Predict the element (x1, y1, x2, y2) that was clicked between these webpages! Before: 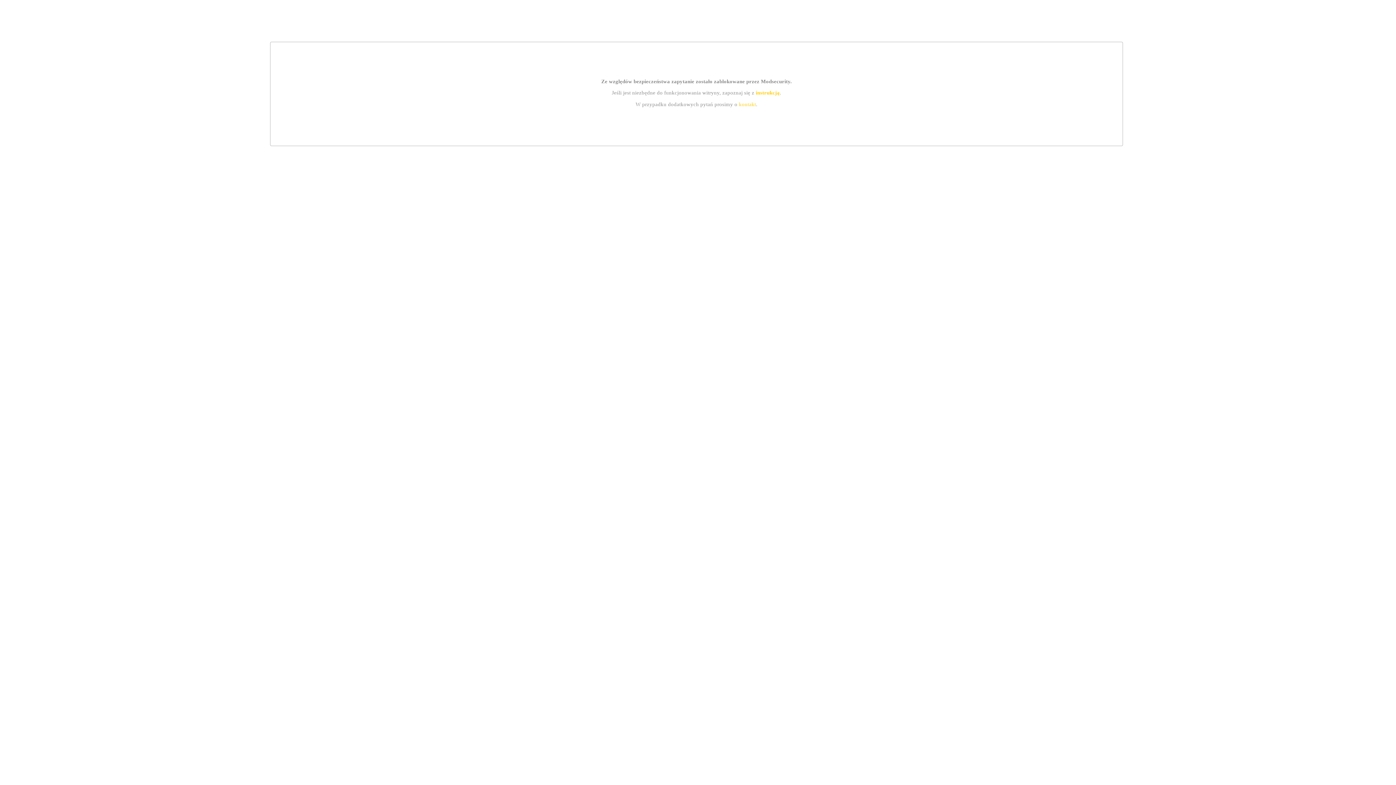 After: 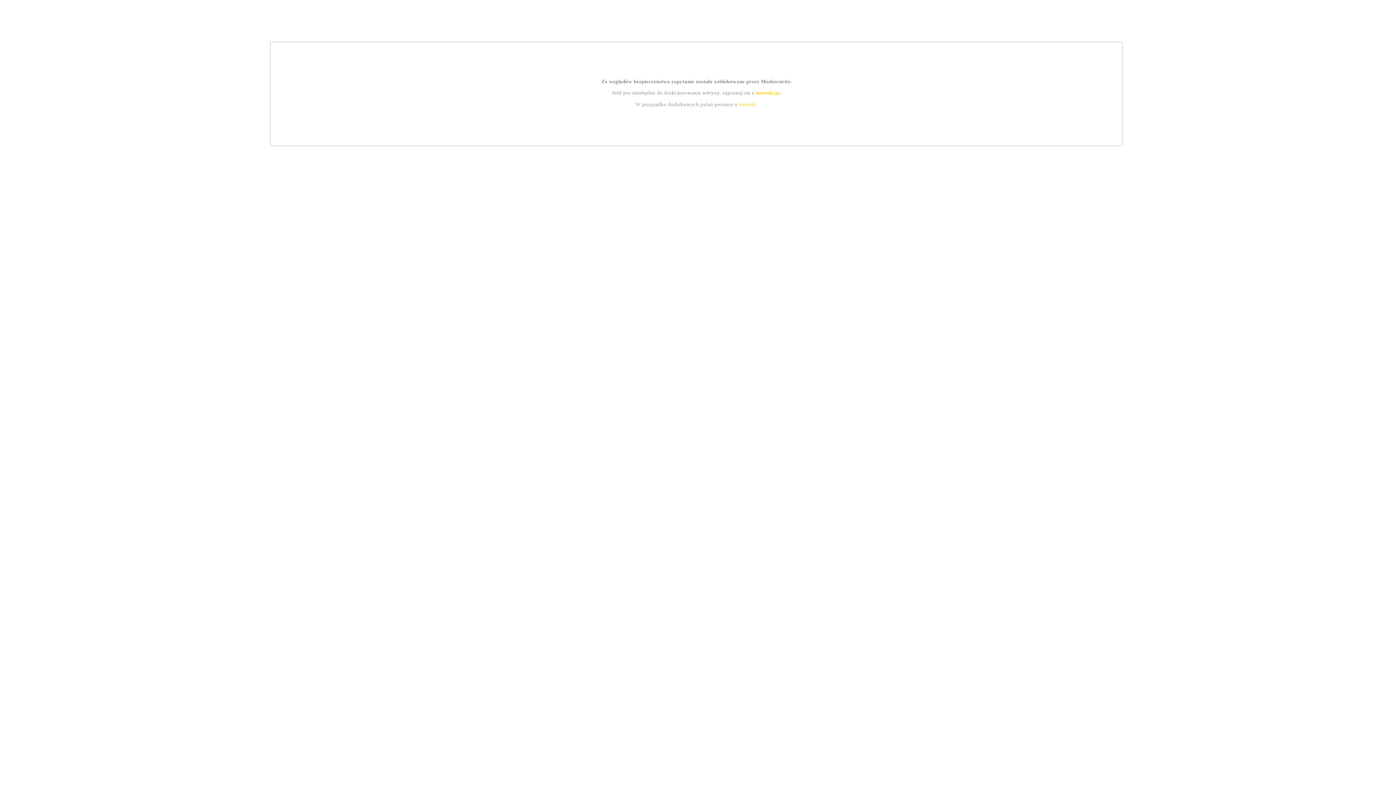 Action: bbox: (755, 89, 779, 95) label: instrukcją